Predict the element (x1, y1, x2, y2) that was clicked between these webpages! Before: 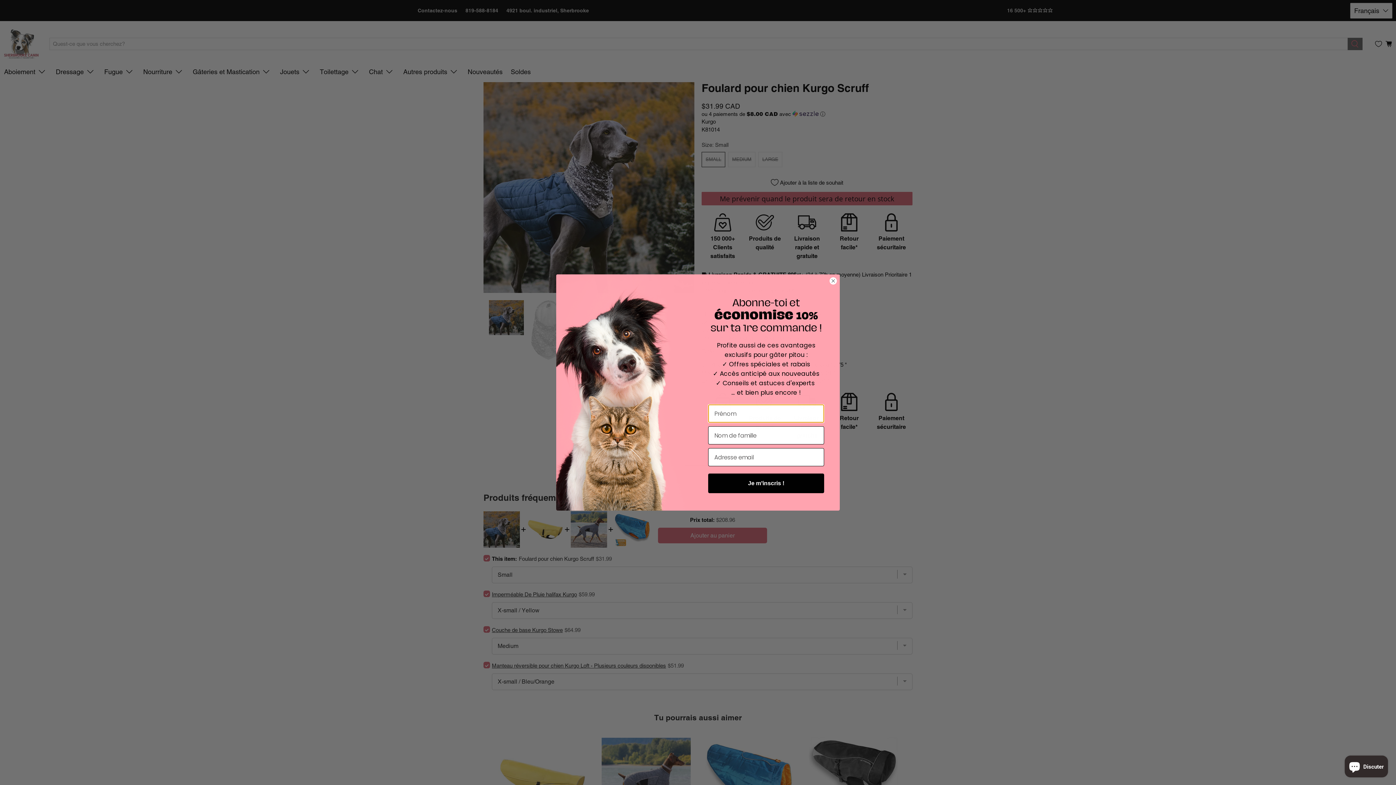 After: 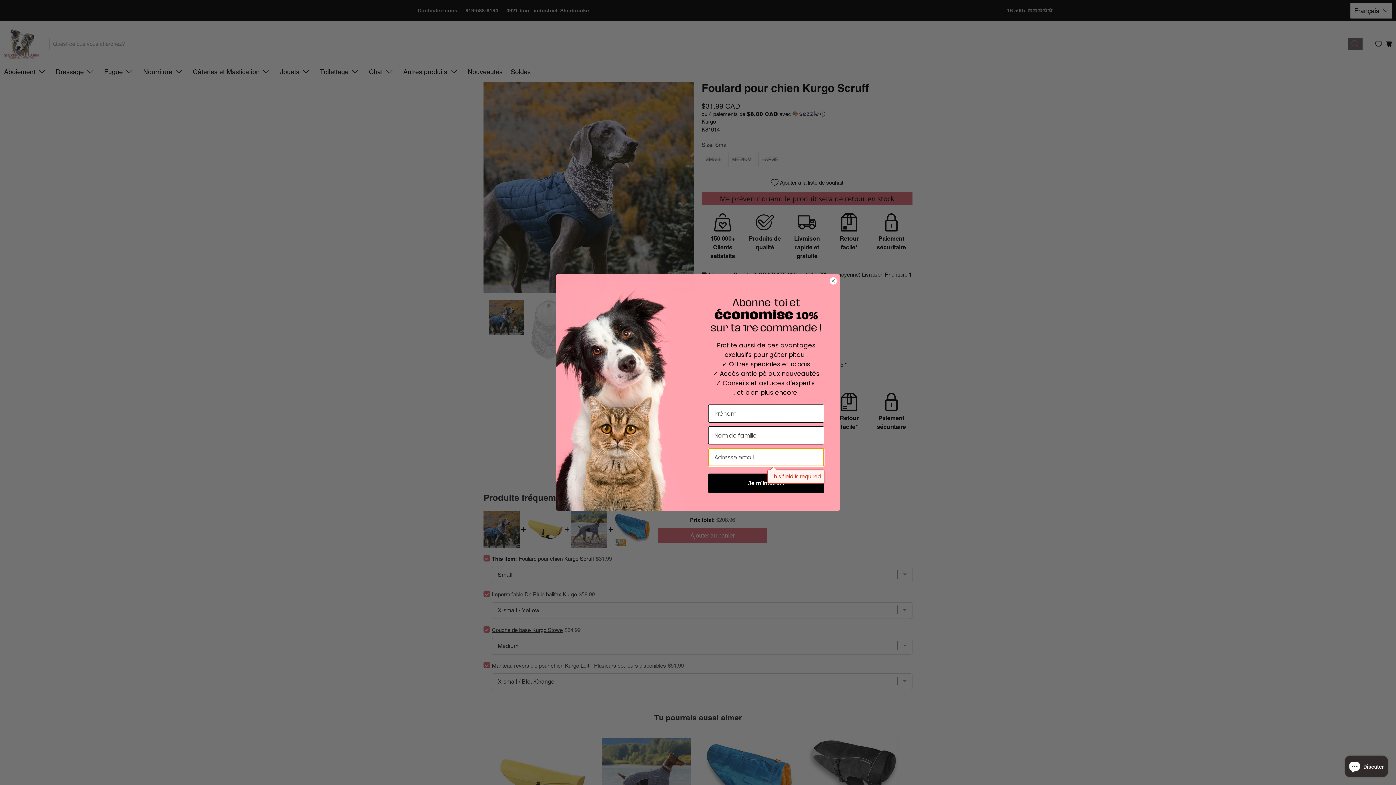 Action: bbox: (708, 473, 824, 493) label: Je m’inscris !